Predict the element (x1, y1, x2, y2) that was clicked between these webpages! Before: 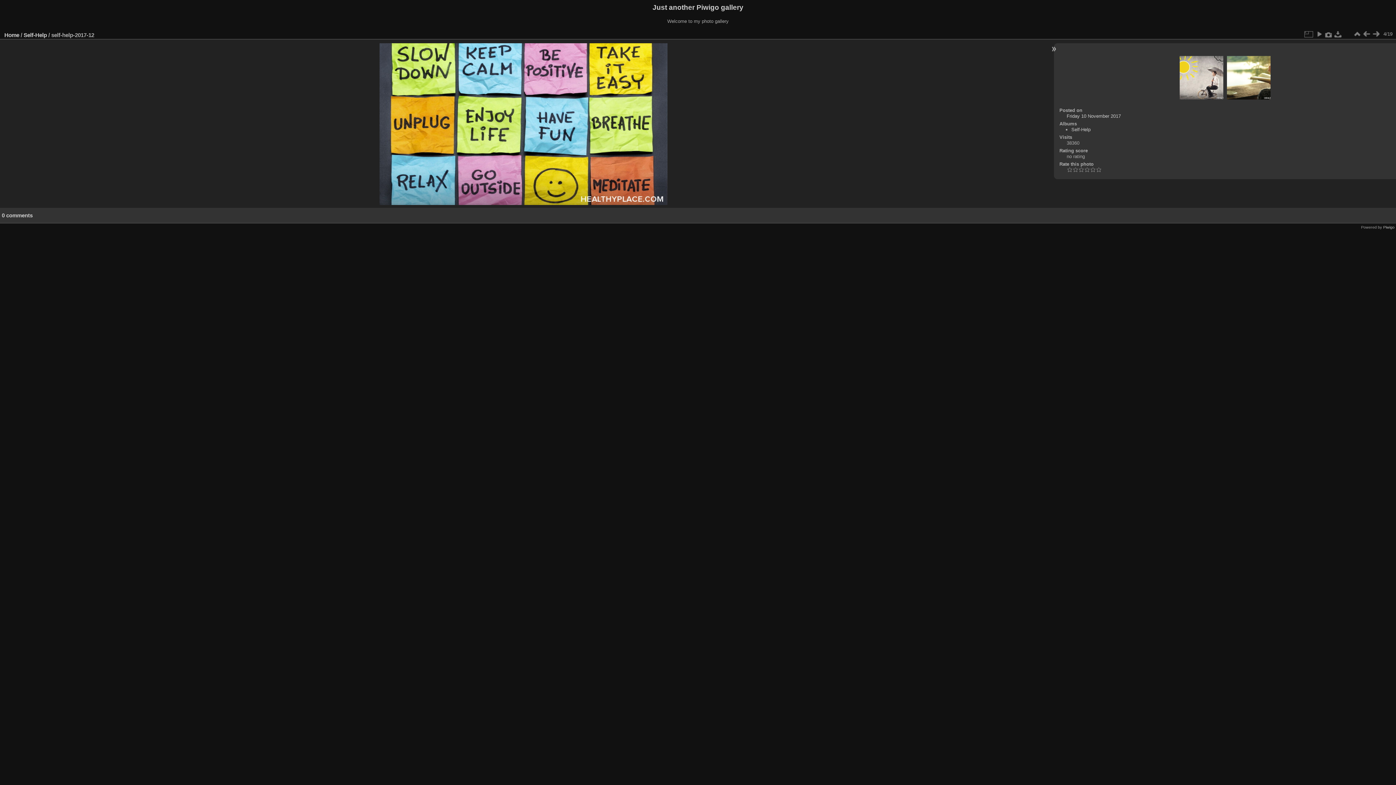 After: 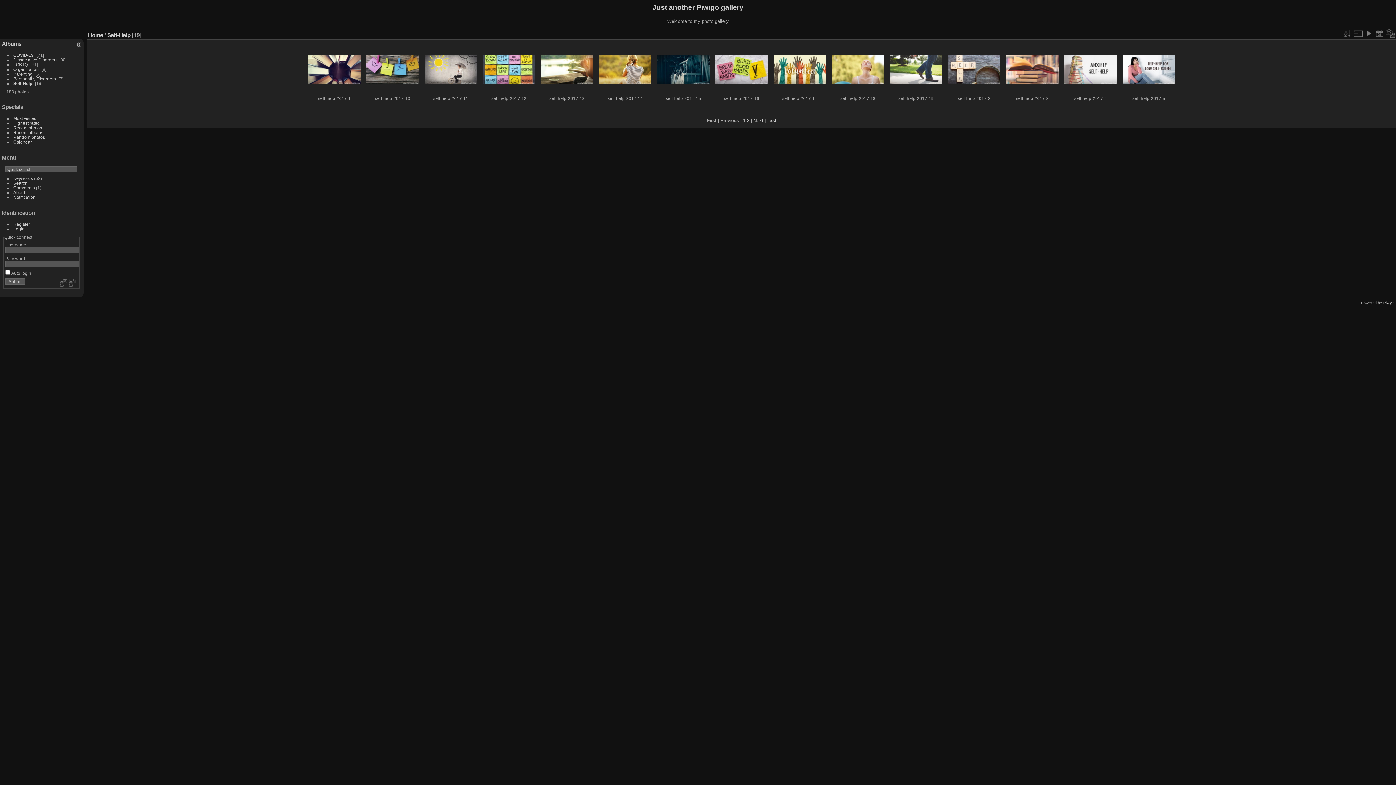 Action: label: Self-Help bbox: (23, 31, 46, 38)